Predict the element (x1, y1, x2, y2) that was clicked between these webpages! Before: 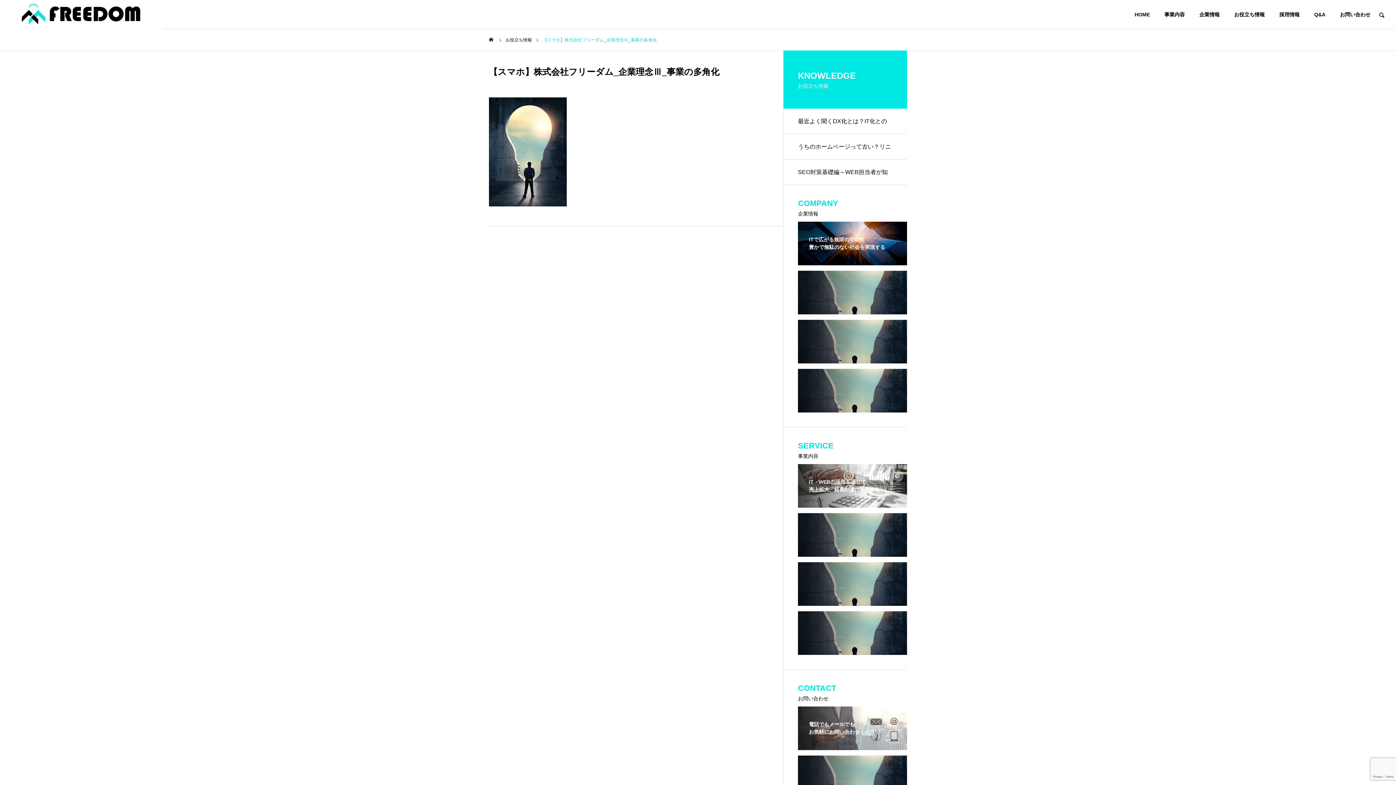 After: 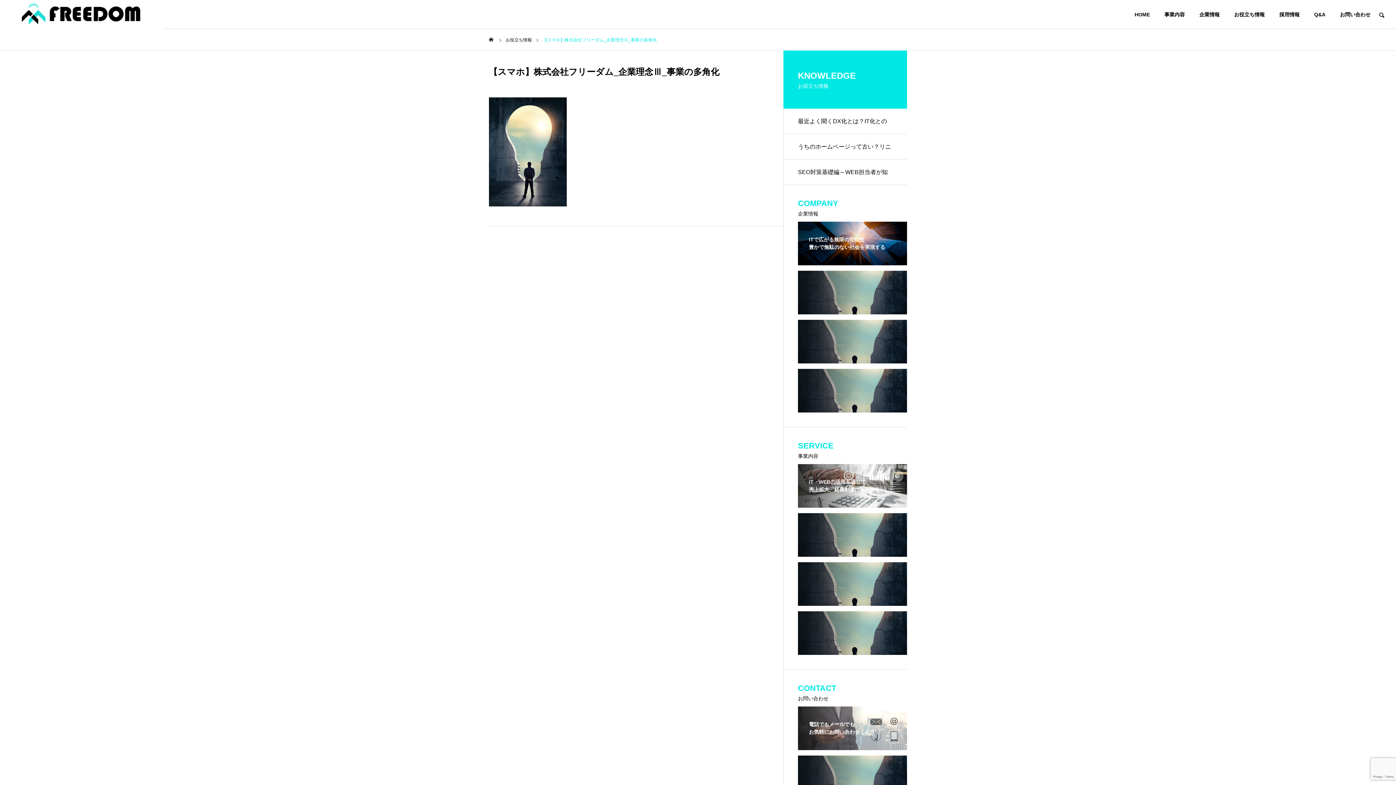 Action: bbox: (798, 611, 907, 655)